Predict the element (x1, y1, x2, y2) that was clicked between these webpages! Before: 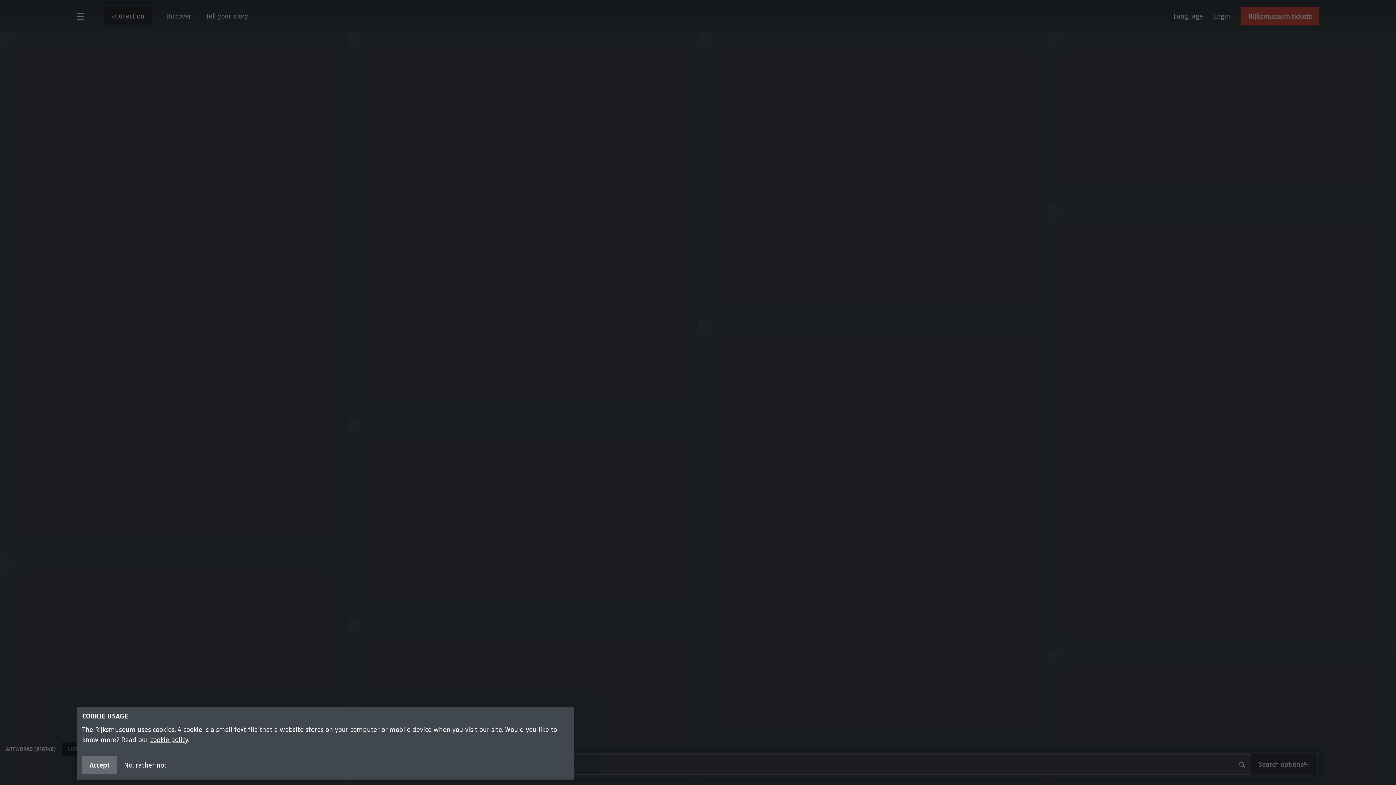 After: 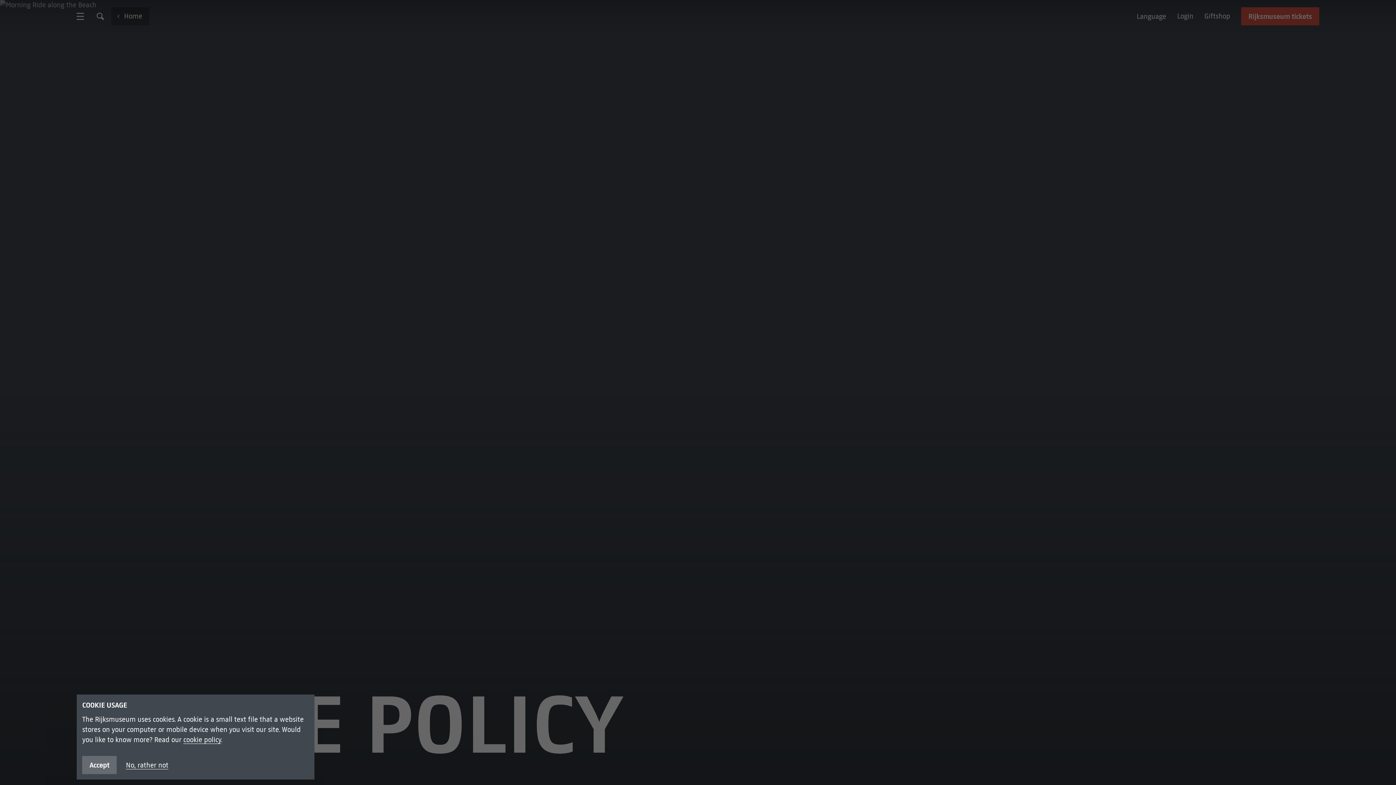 Action: bbox: (150, 736, 188, 744) label: cookie policy